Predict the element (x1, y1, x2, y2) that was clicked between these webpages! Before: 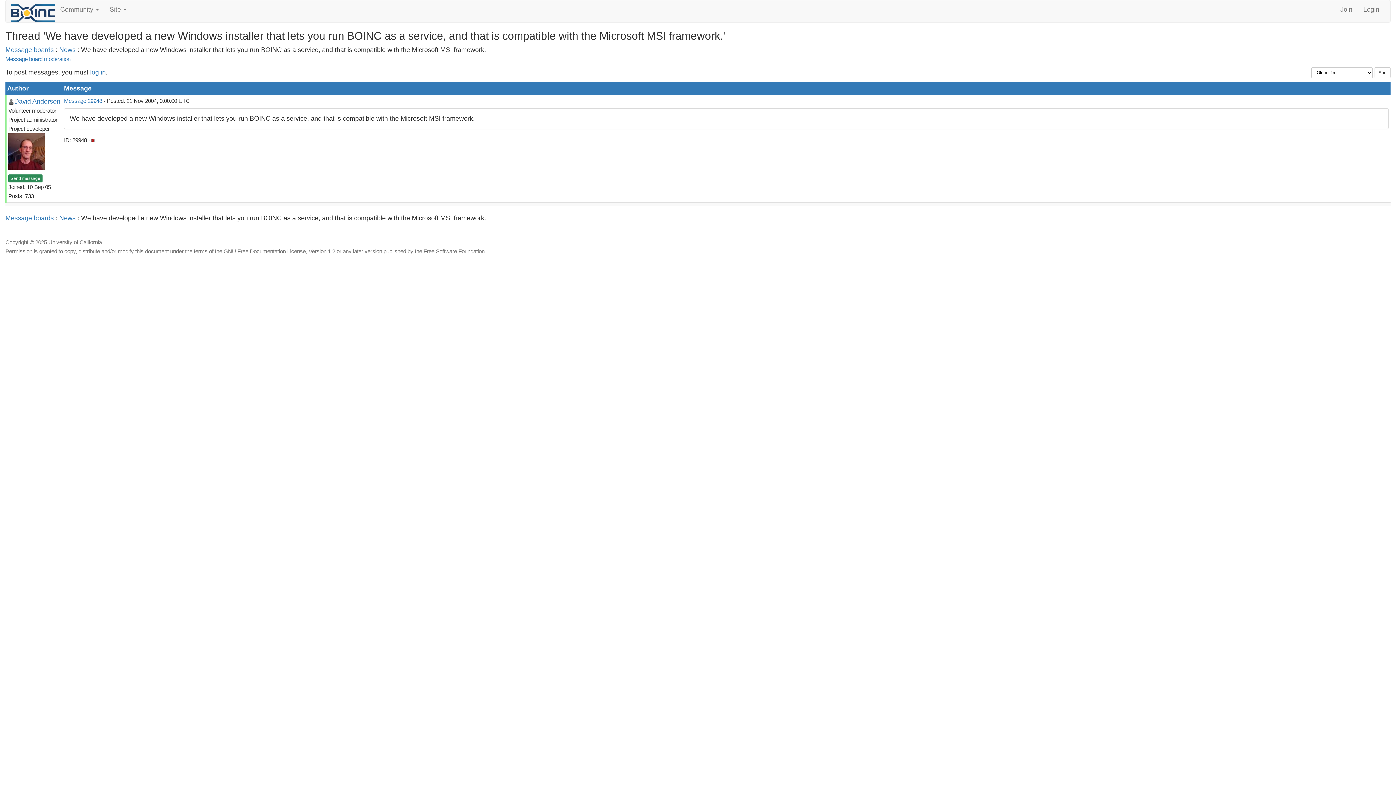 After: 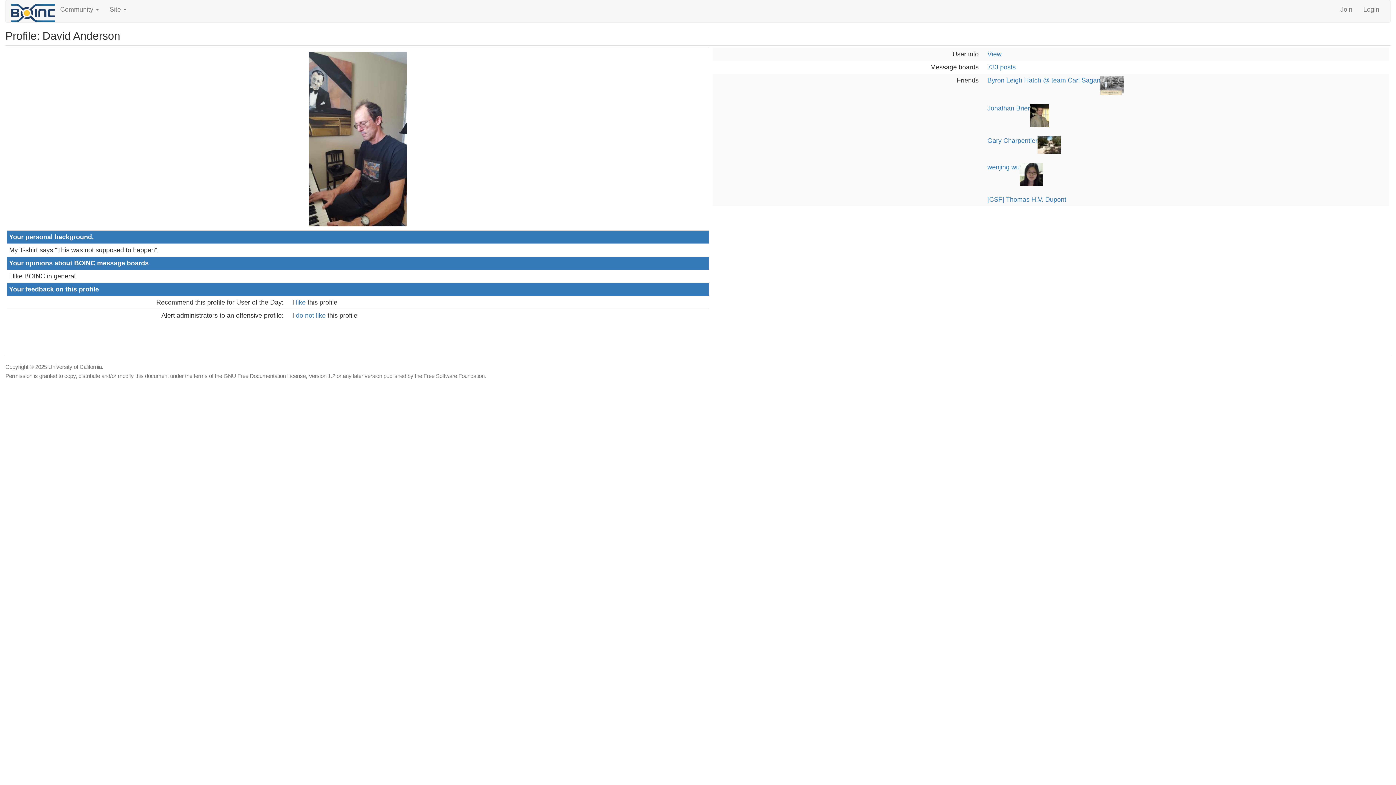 Action: bbox: (8, 97, 14, 105)